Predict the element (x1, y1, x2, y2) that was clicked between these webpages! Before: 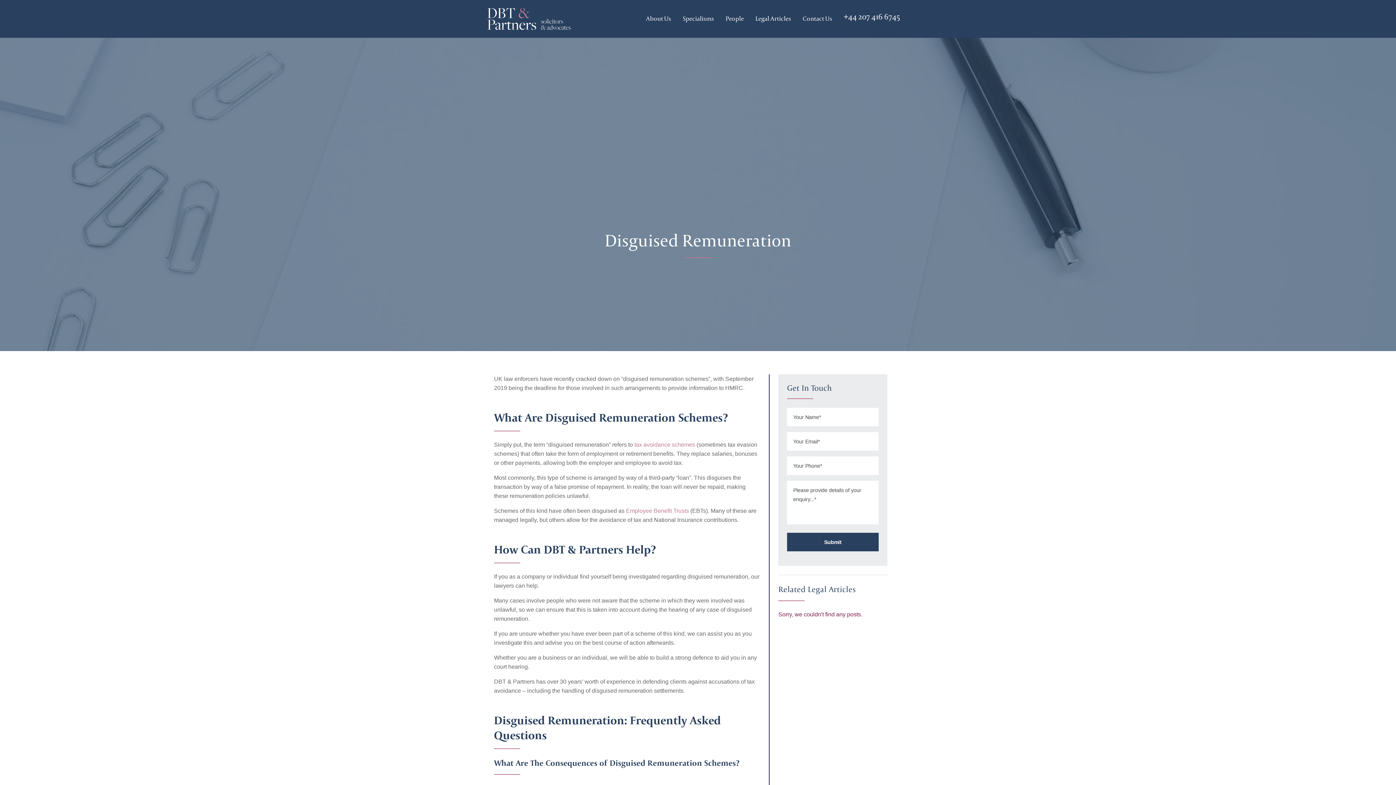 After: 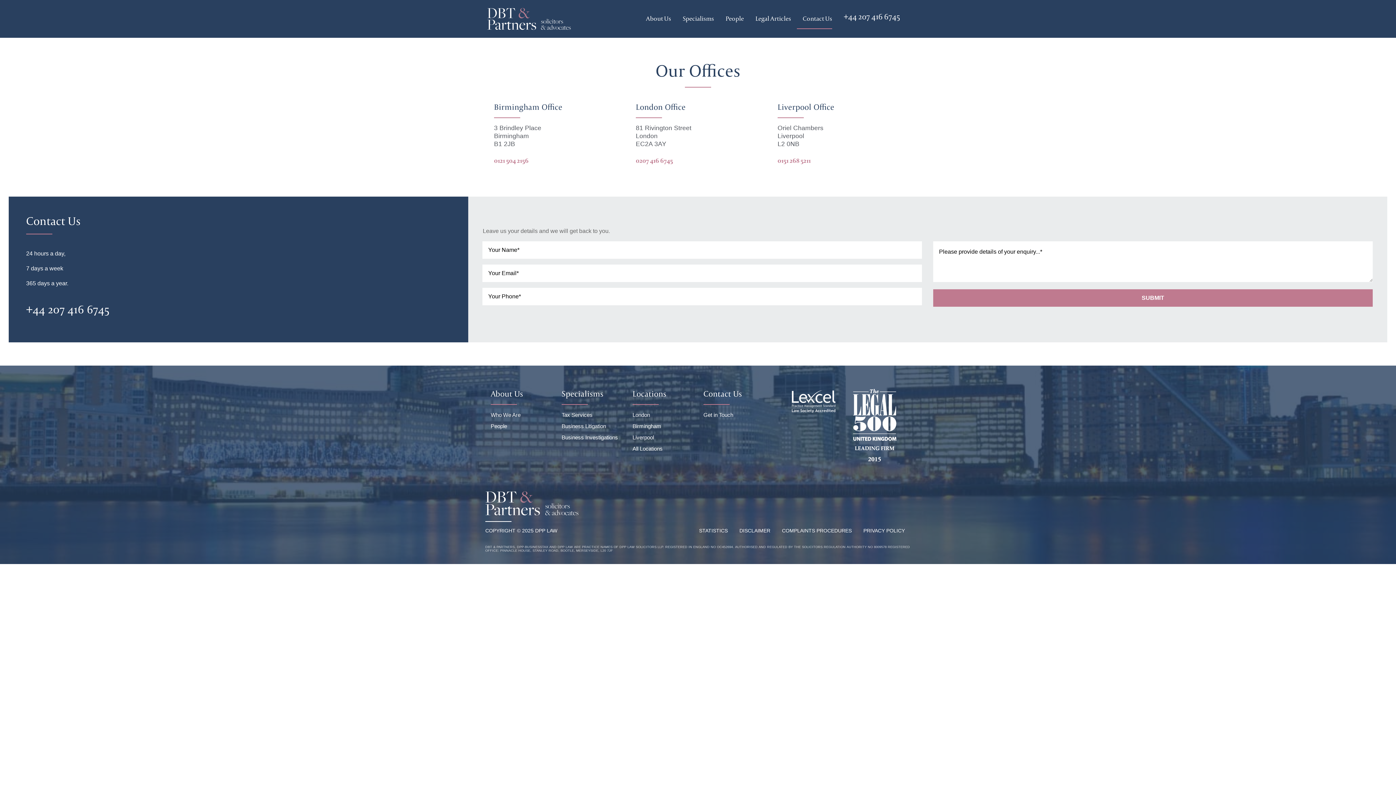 Action: bbox: (802, 14, 832, 22) label: Contact Us